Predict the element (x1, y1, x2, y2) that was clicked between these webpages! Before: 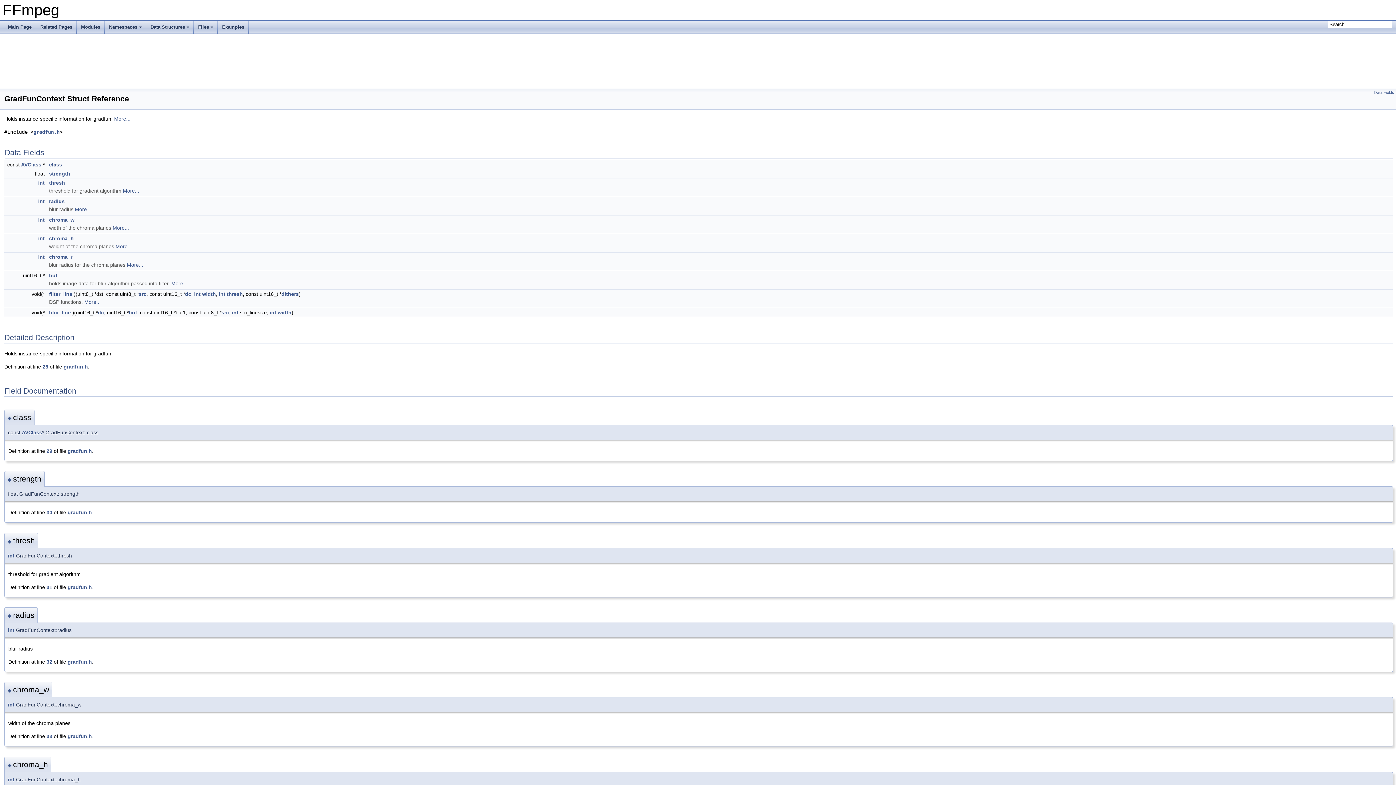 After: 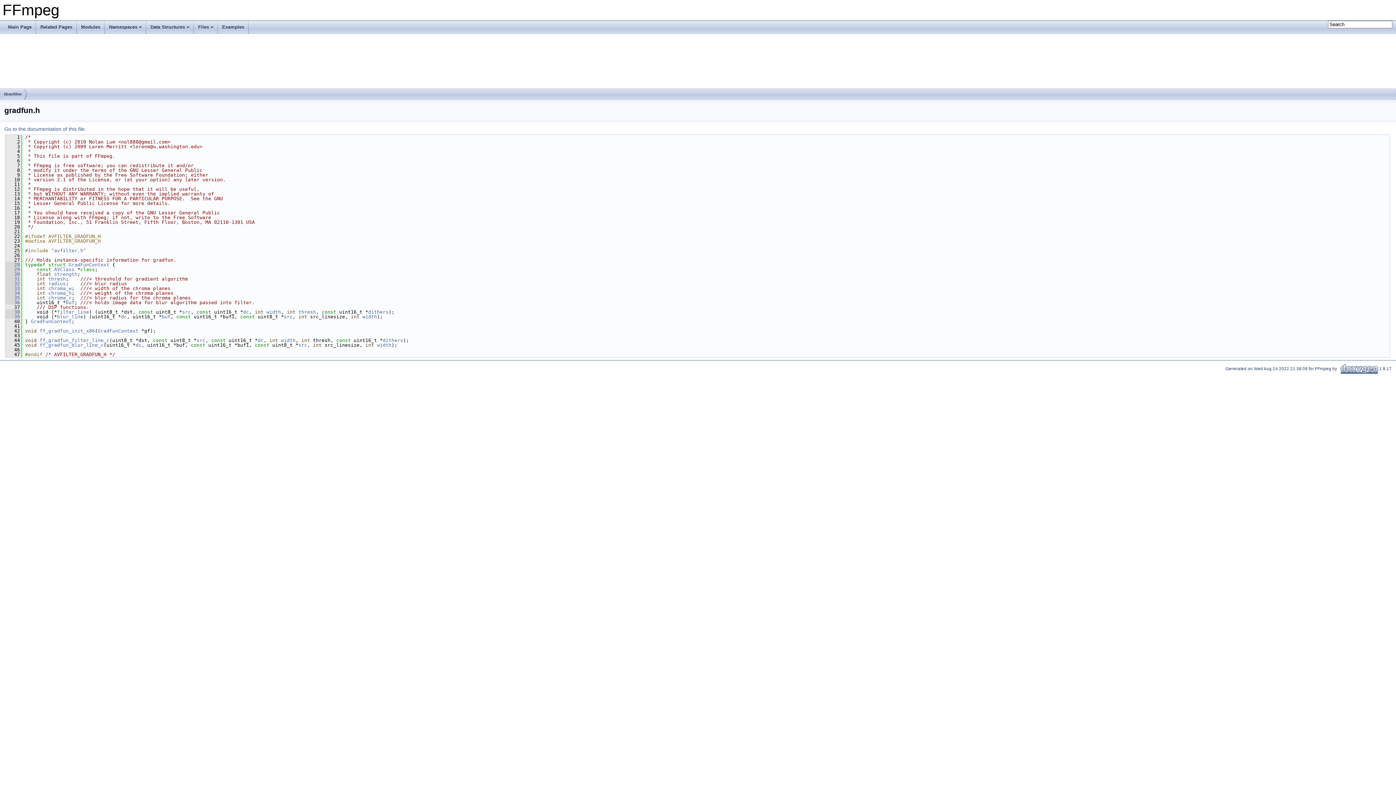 Action: bbox: (67, 659, 92, 665) label: gradfun.h